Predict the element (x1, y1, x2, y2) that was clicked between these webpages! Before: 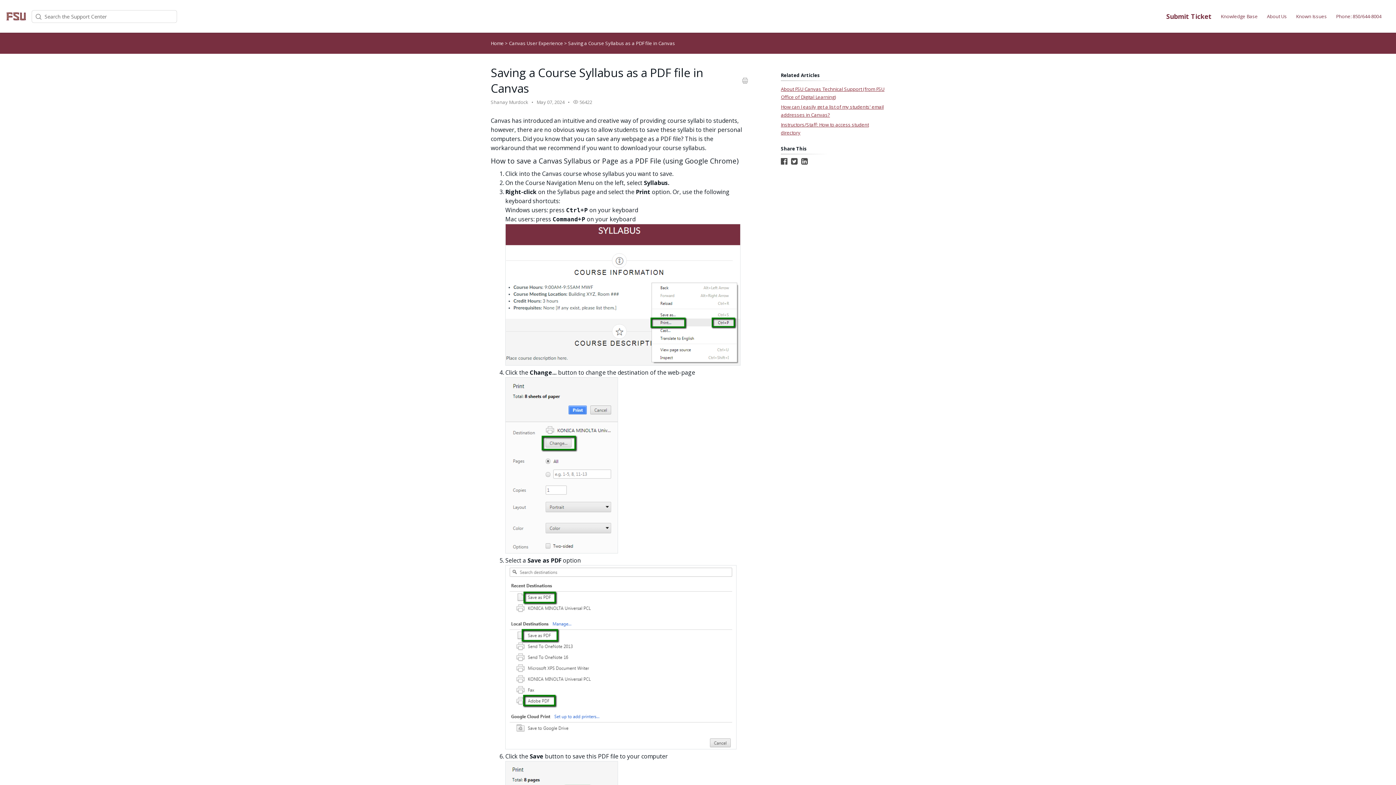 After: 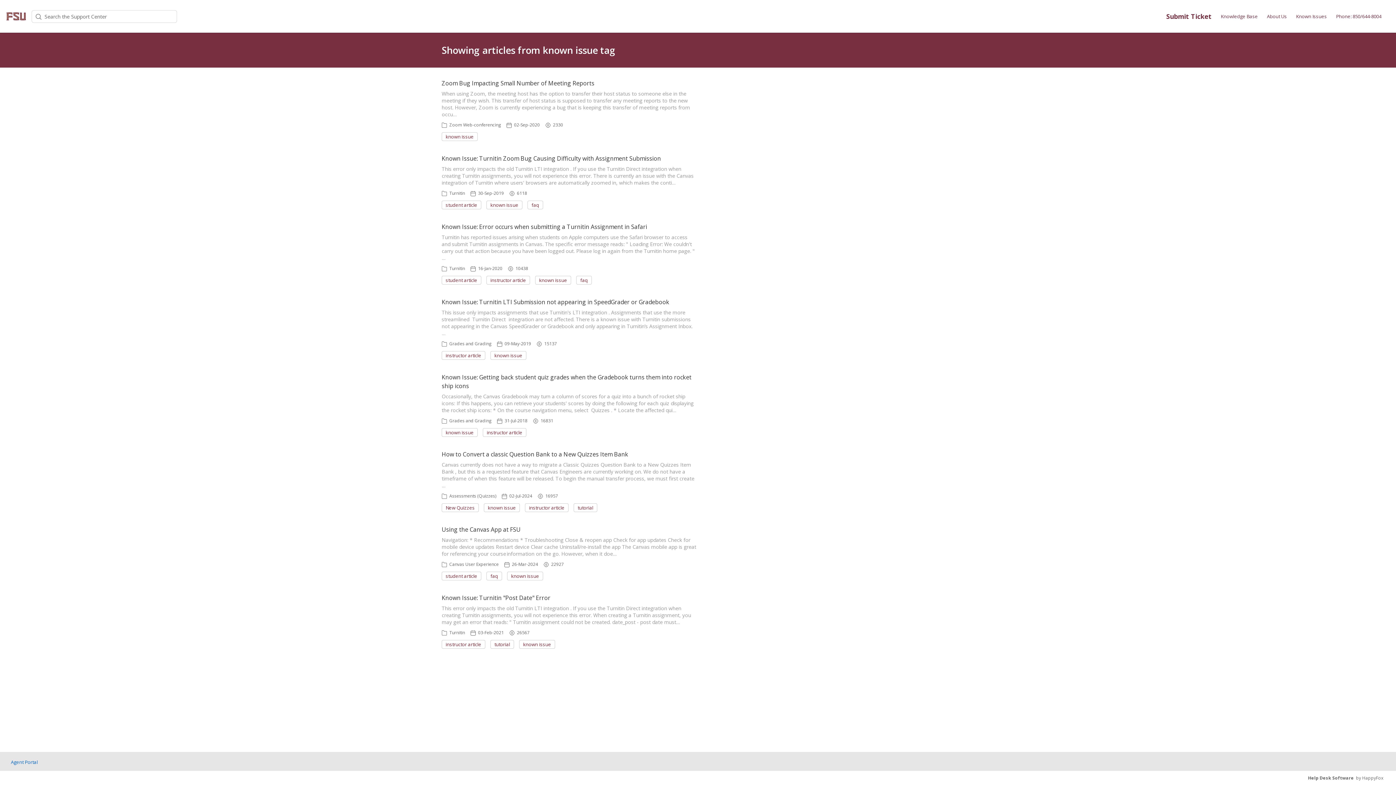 Action: bbox: (1296, 13, 1327, 19) label: Known Issues